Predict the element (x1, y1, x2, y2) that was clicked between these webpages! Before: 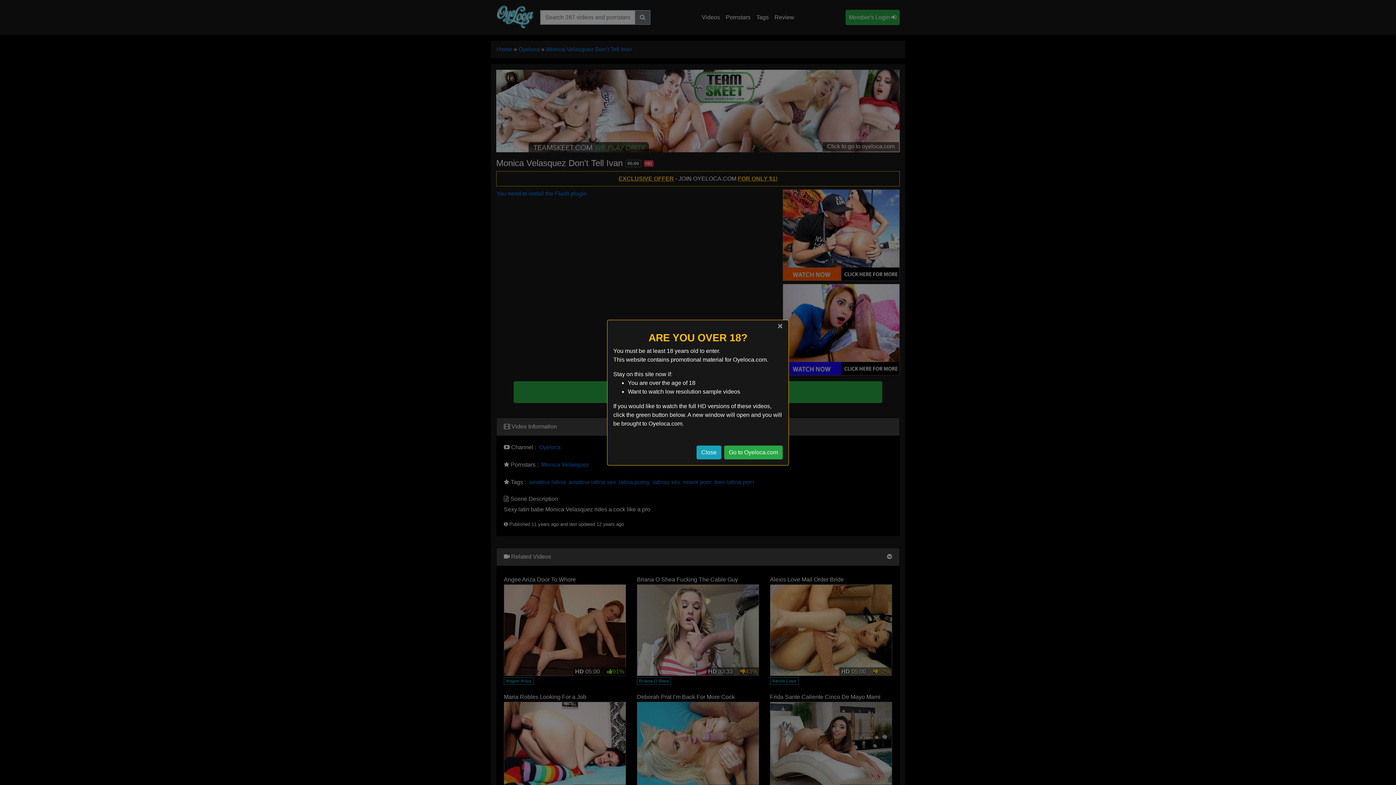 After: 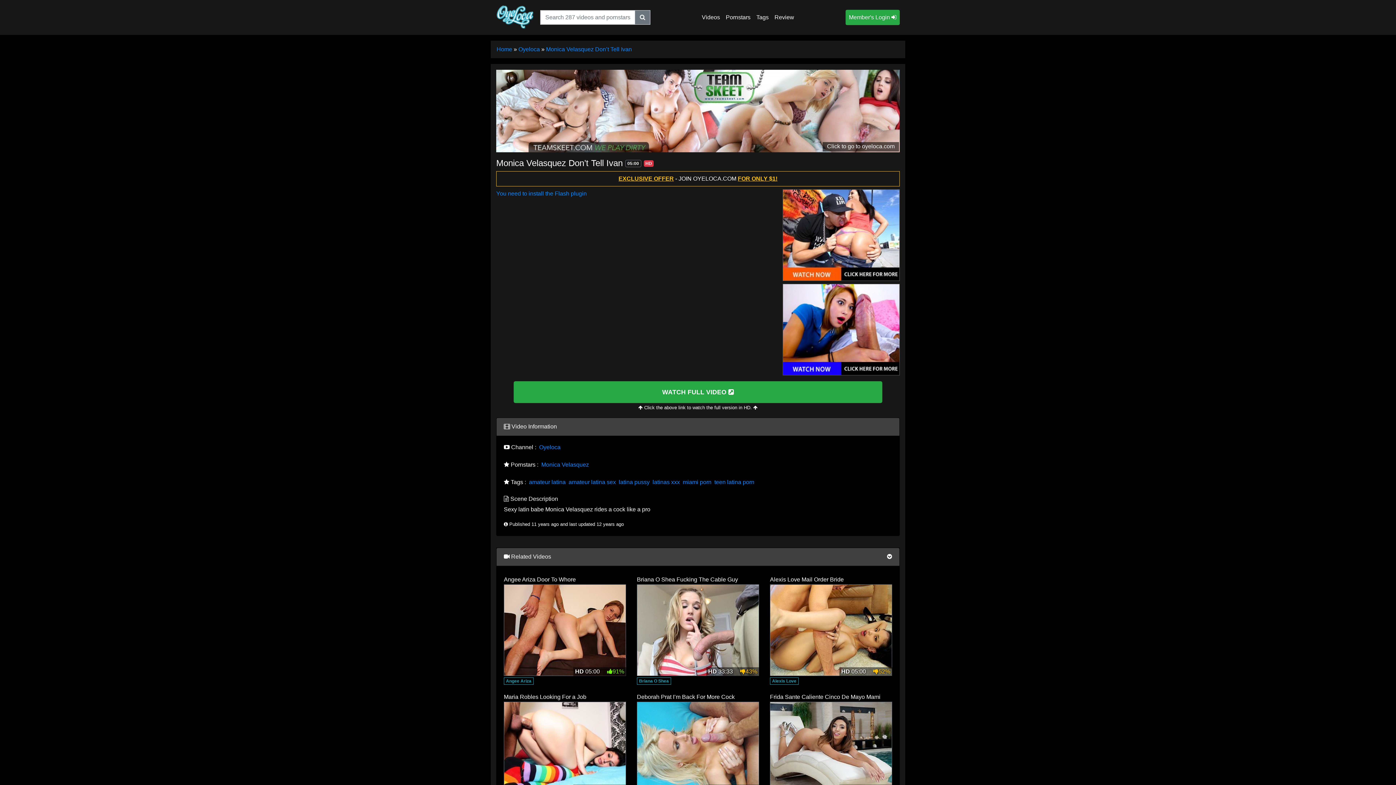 Action: bbox: (696, 445, 721, 459) label: Close